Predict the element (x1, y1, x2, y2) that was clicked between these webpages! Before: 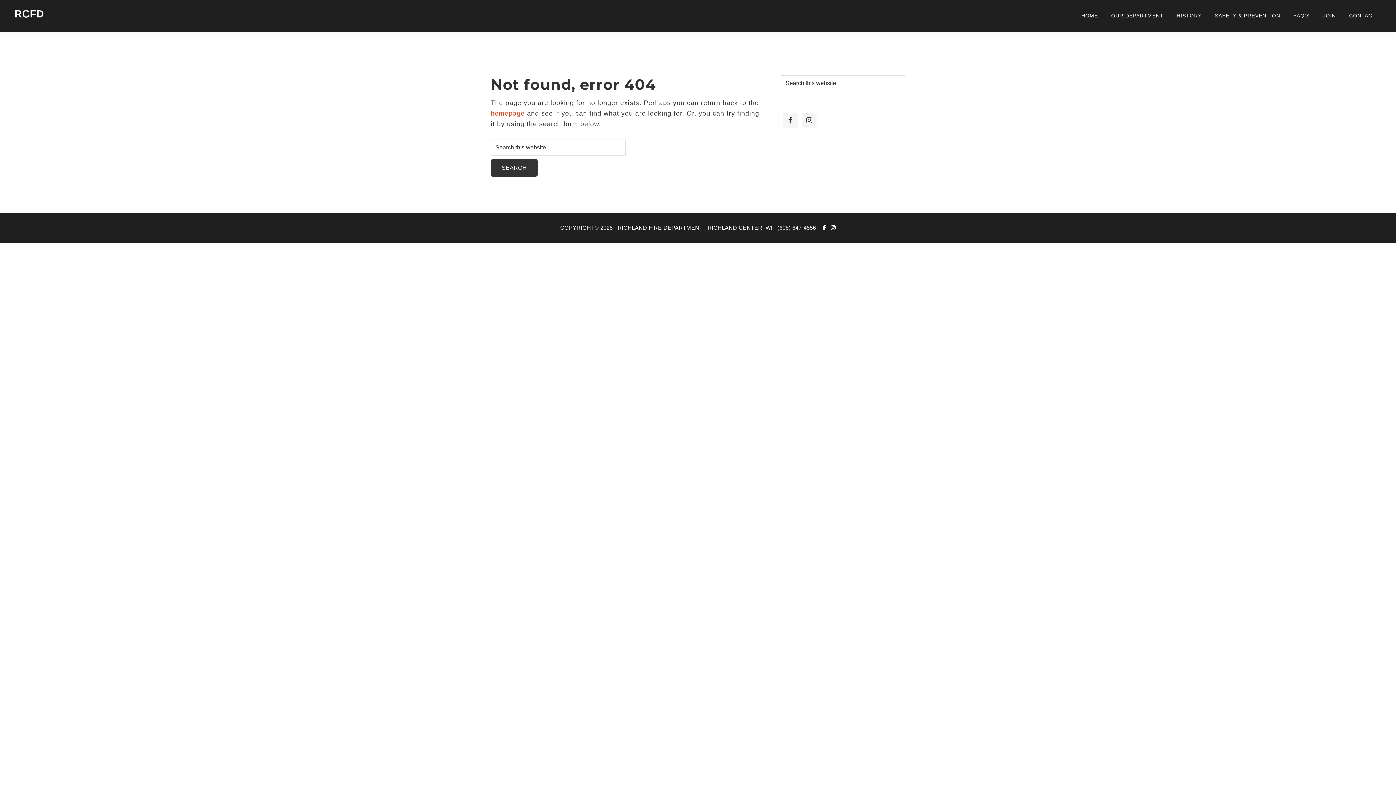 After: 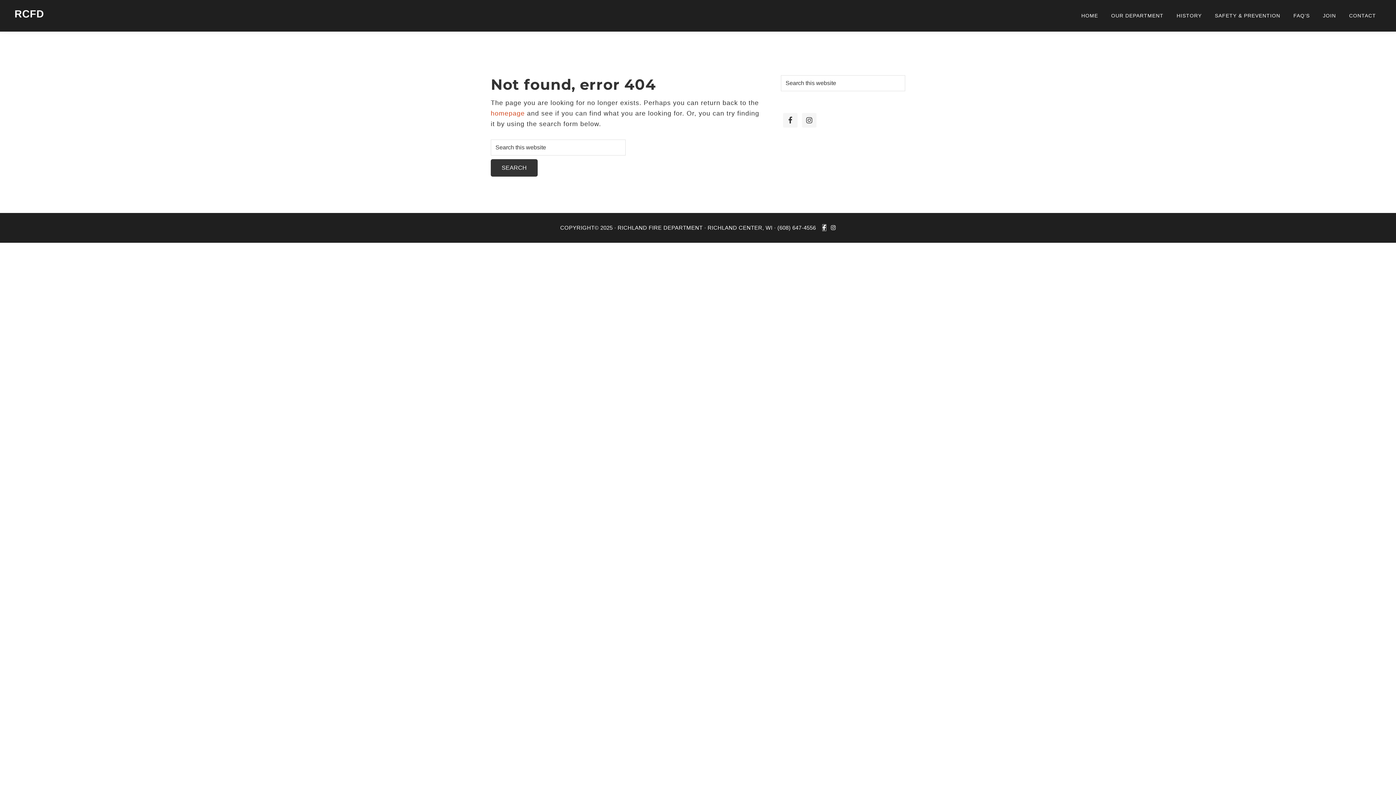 Action: bbox: (822, 224, 826, 230)